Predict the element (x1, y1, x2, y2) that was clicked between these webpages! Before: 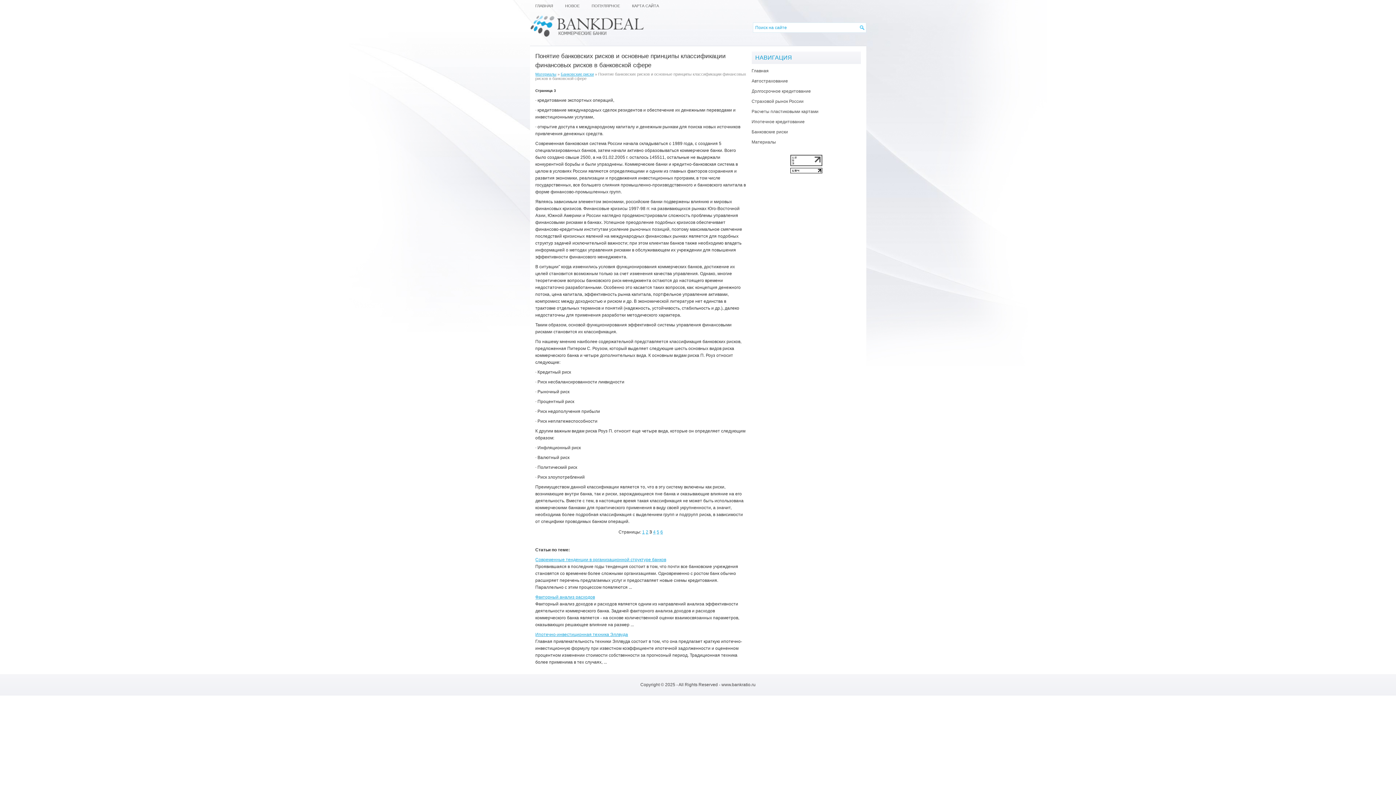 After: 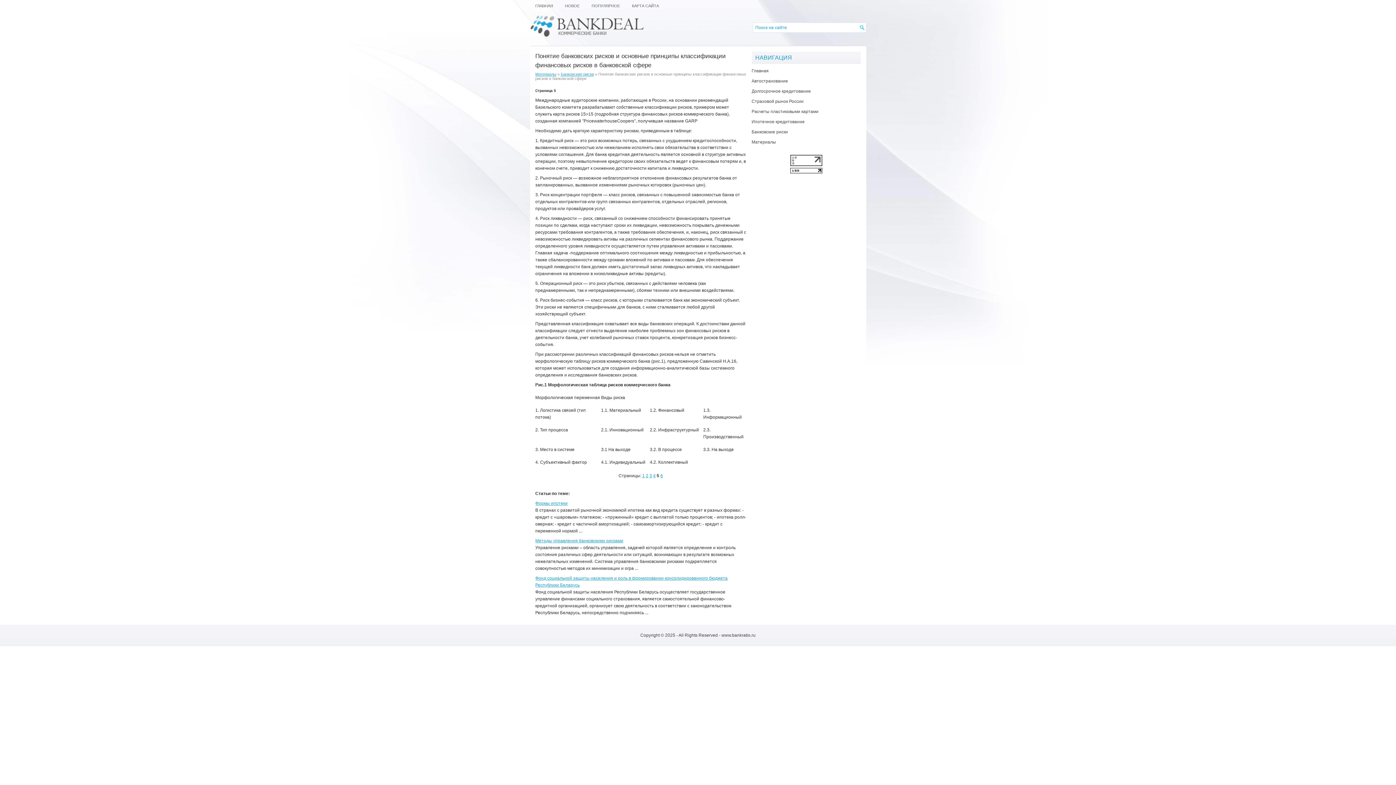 Action: label: 5 bbox: (656, 529, 659, 534)